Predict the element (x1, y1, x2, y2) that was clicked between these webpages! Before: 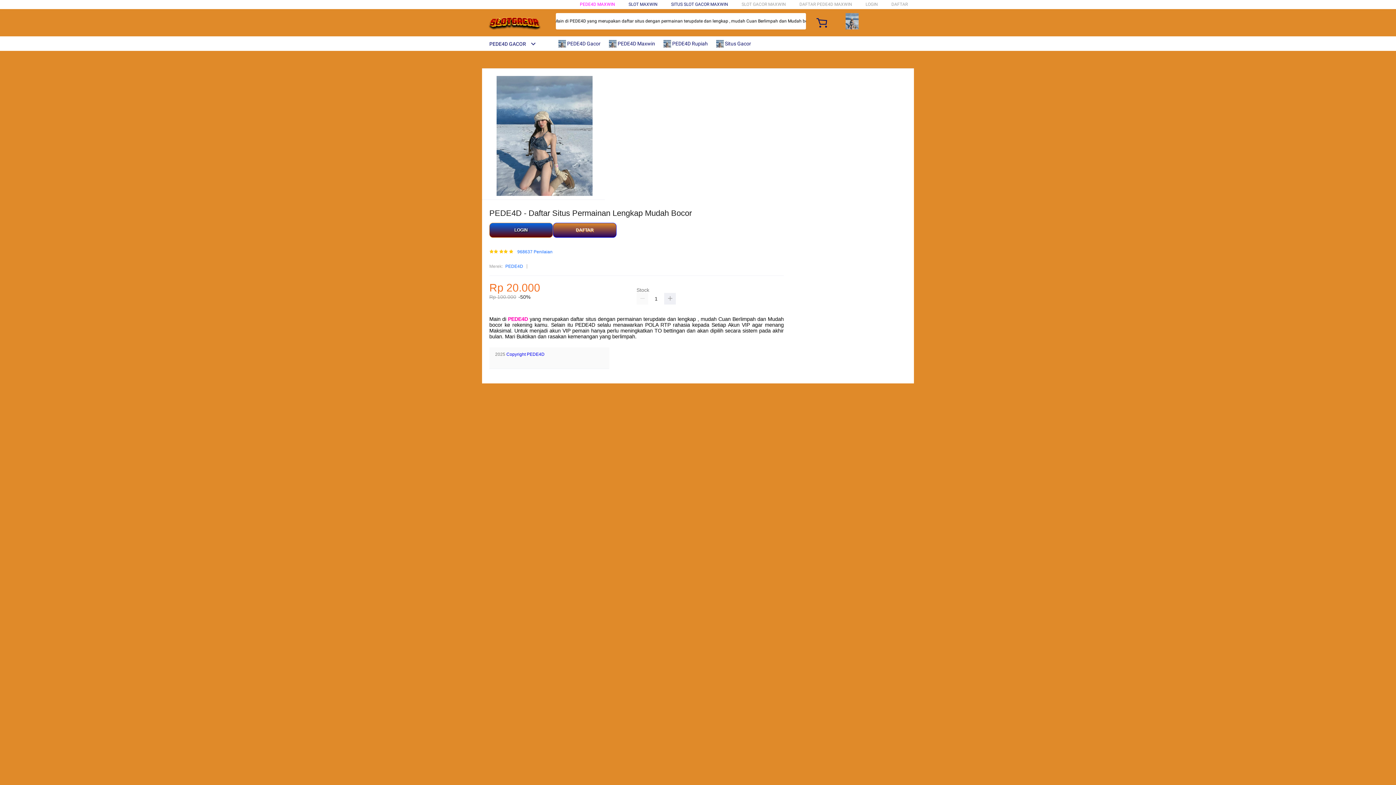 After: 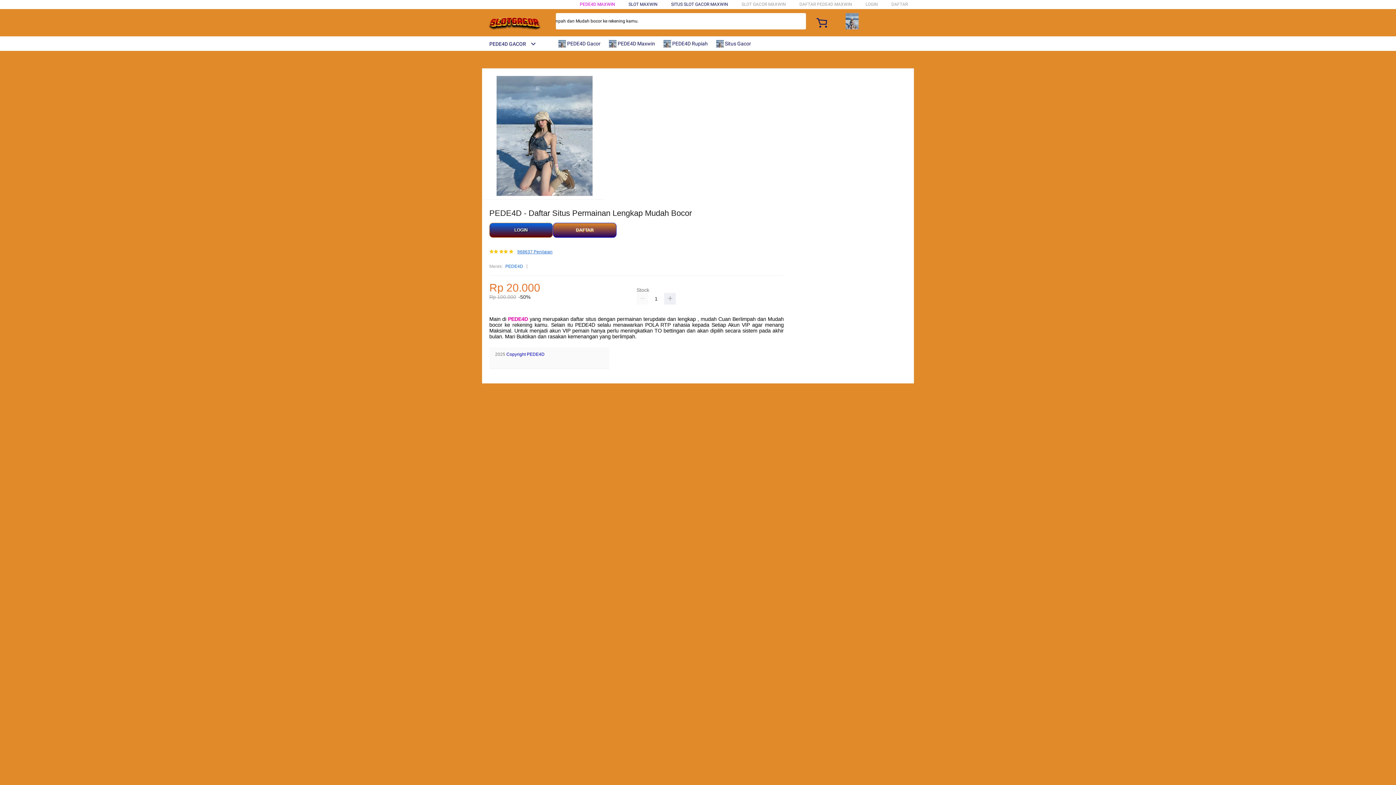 Action: bbox: (517, 249, 552, 254) label: 968637 Penilaian